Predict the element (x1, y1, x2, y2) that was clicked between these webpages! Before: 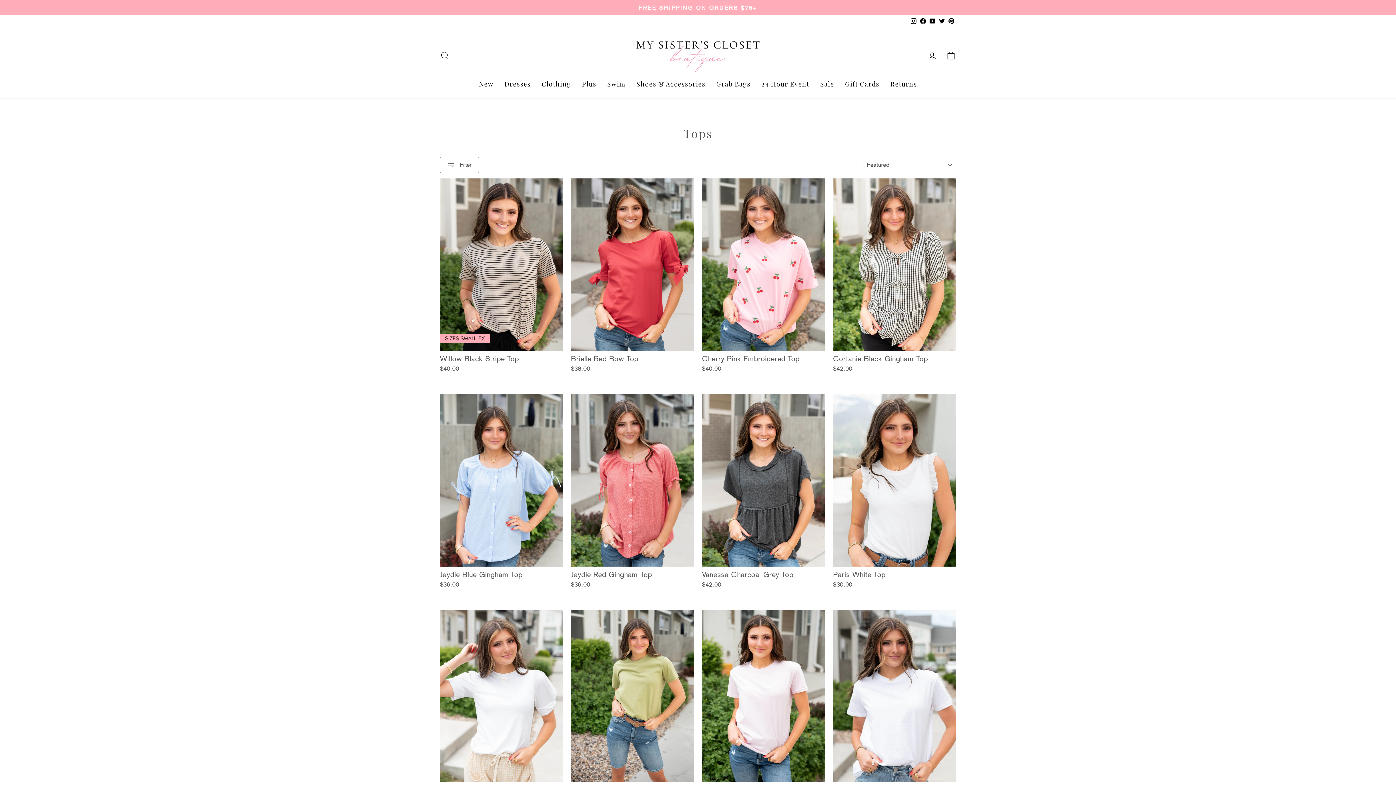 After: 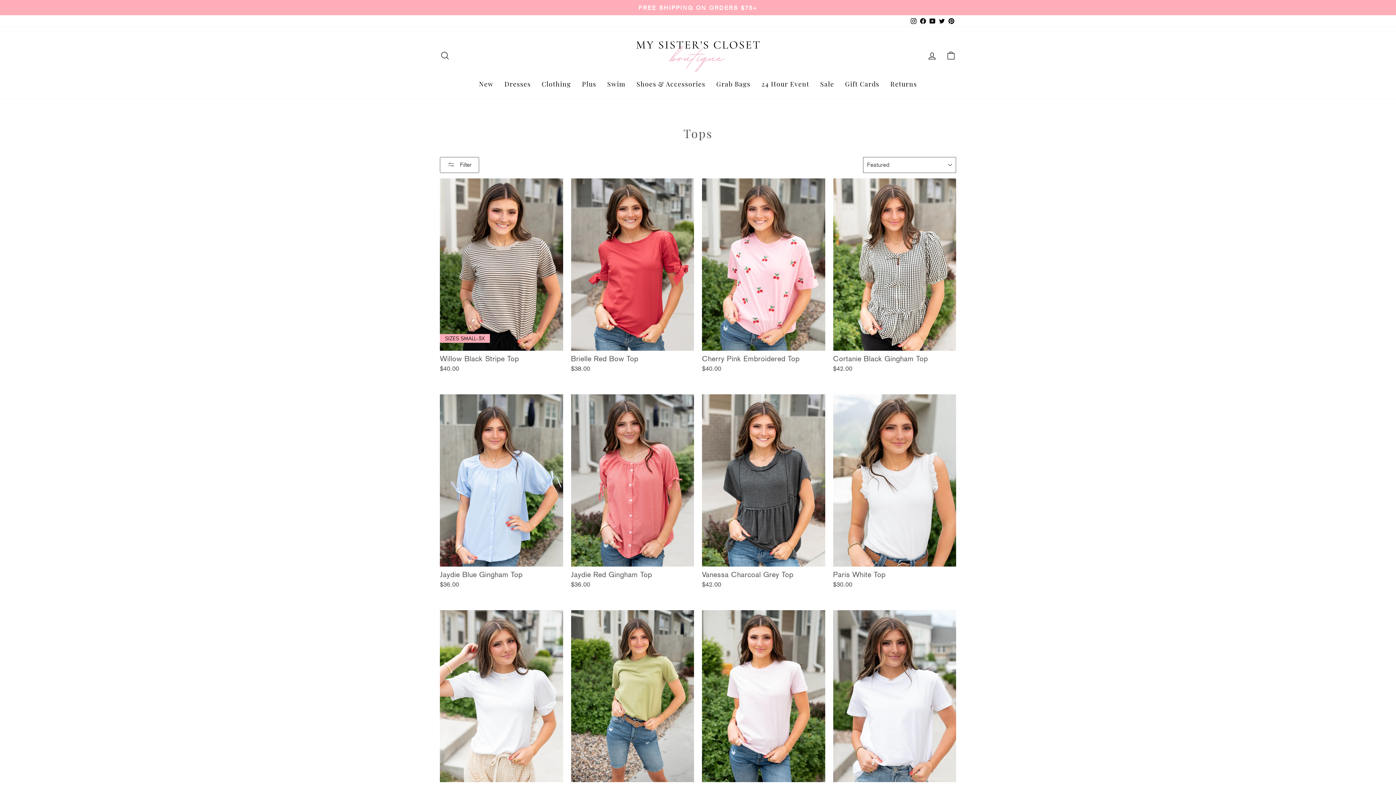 Action: label: Twitter bbox: (937, 15, 946, 26)